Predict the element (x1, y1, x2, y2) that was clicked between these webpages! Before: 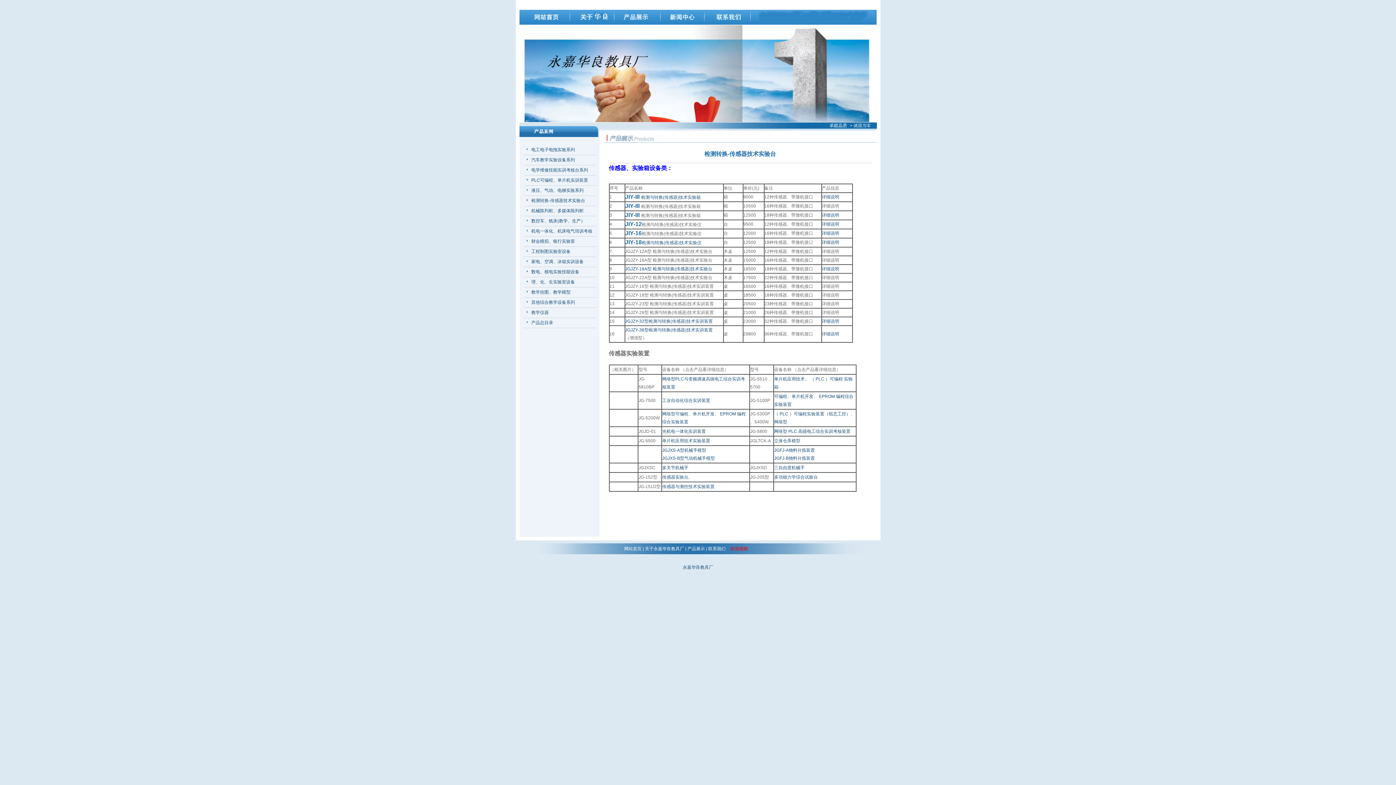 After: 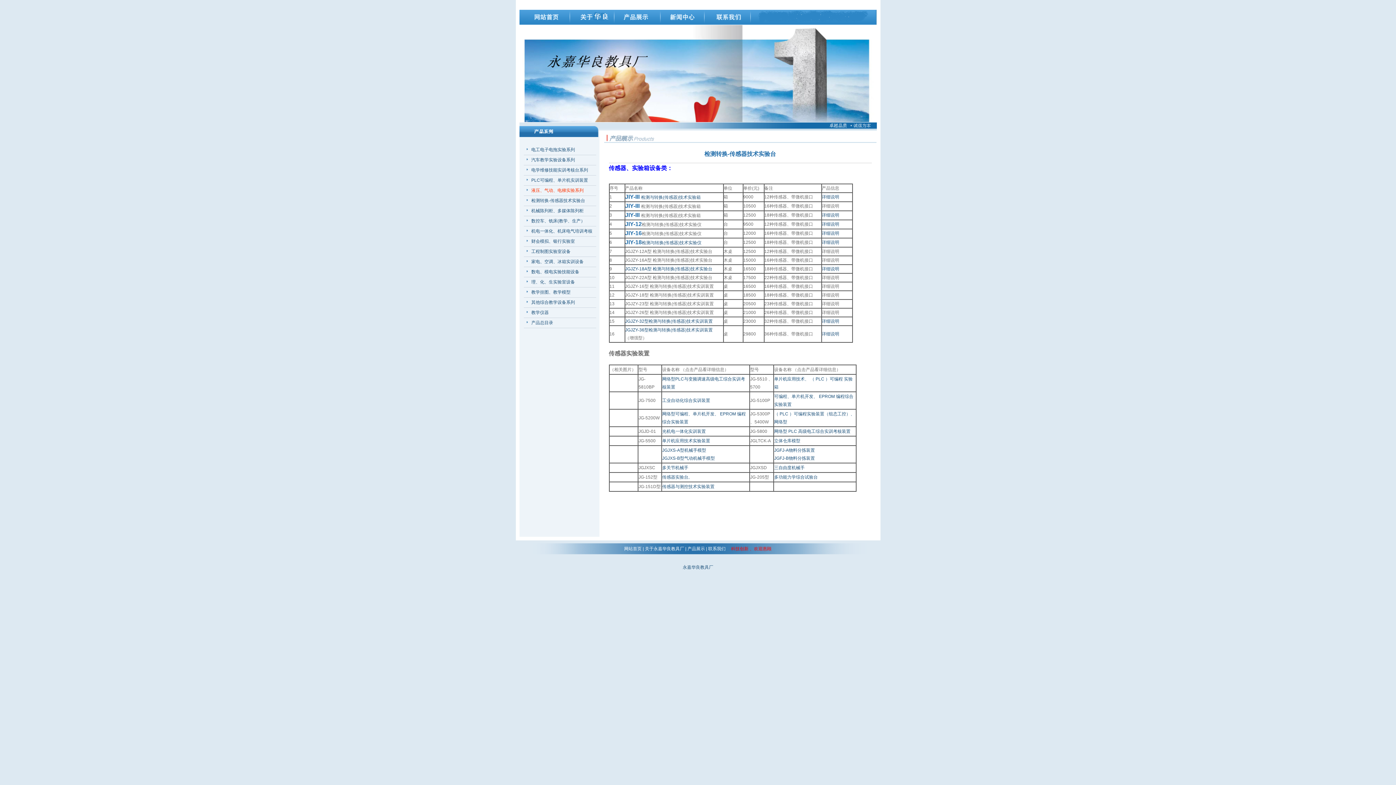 Action: label: 液压、气动、电梯实验系列 bbox: (531, 188, 583, 193)